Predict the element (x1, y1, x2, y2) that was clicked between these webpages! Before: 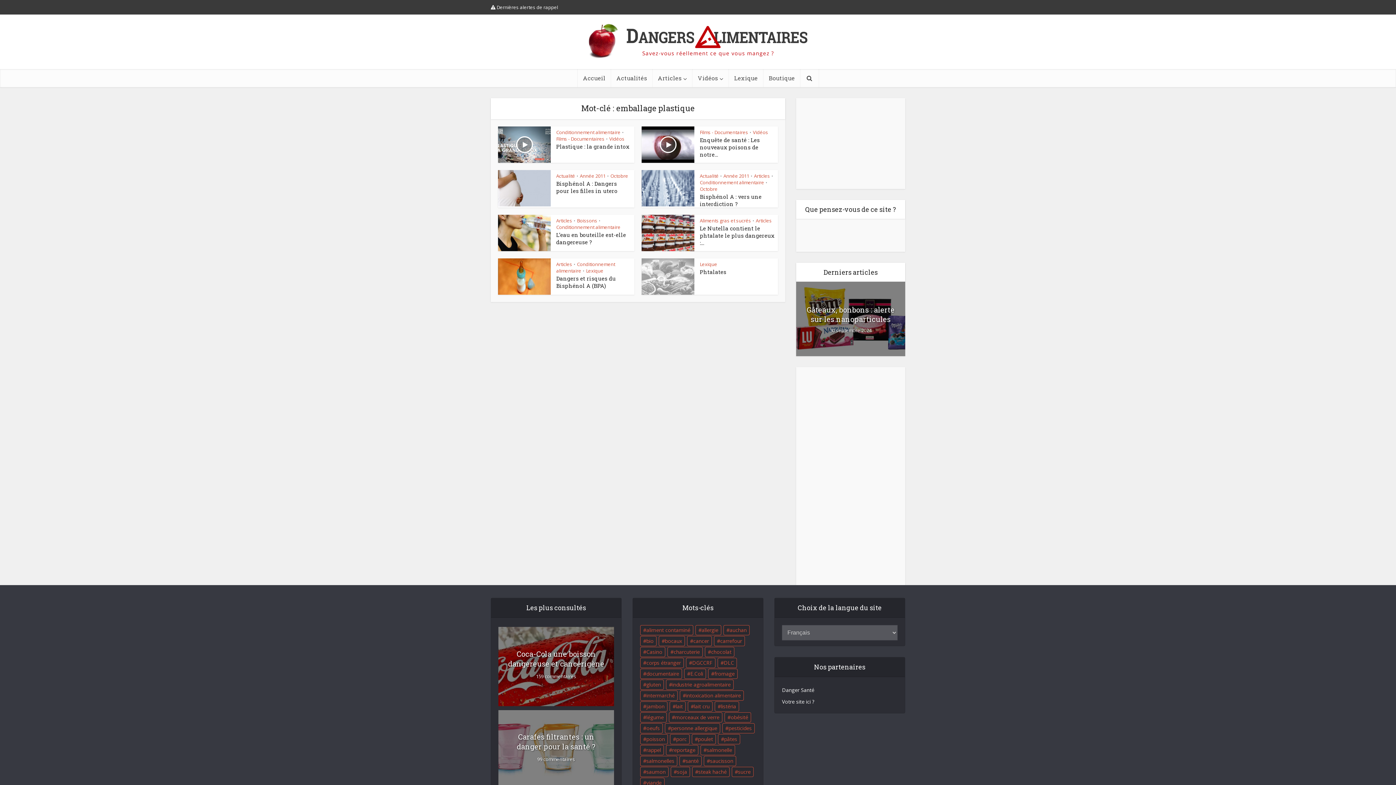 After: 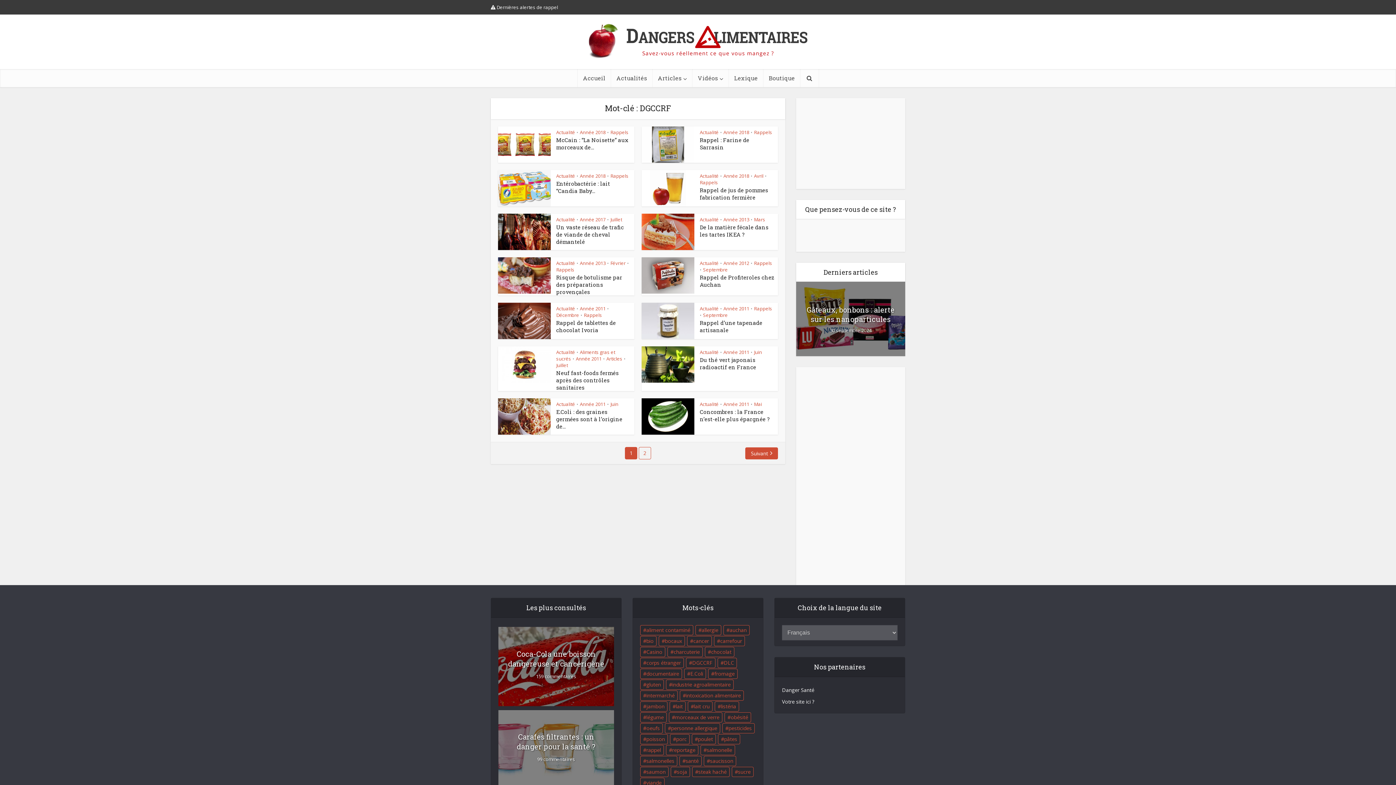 Action: label: DGCCRF (17 éléments) bbox: (686, 658, 715, 668)